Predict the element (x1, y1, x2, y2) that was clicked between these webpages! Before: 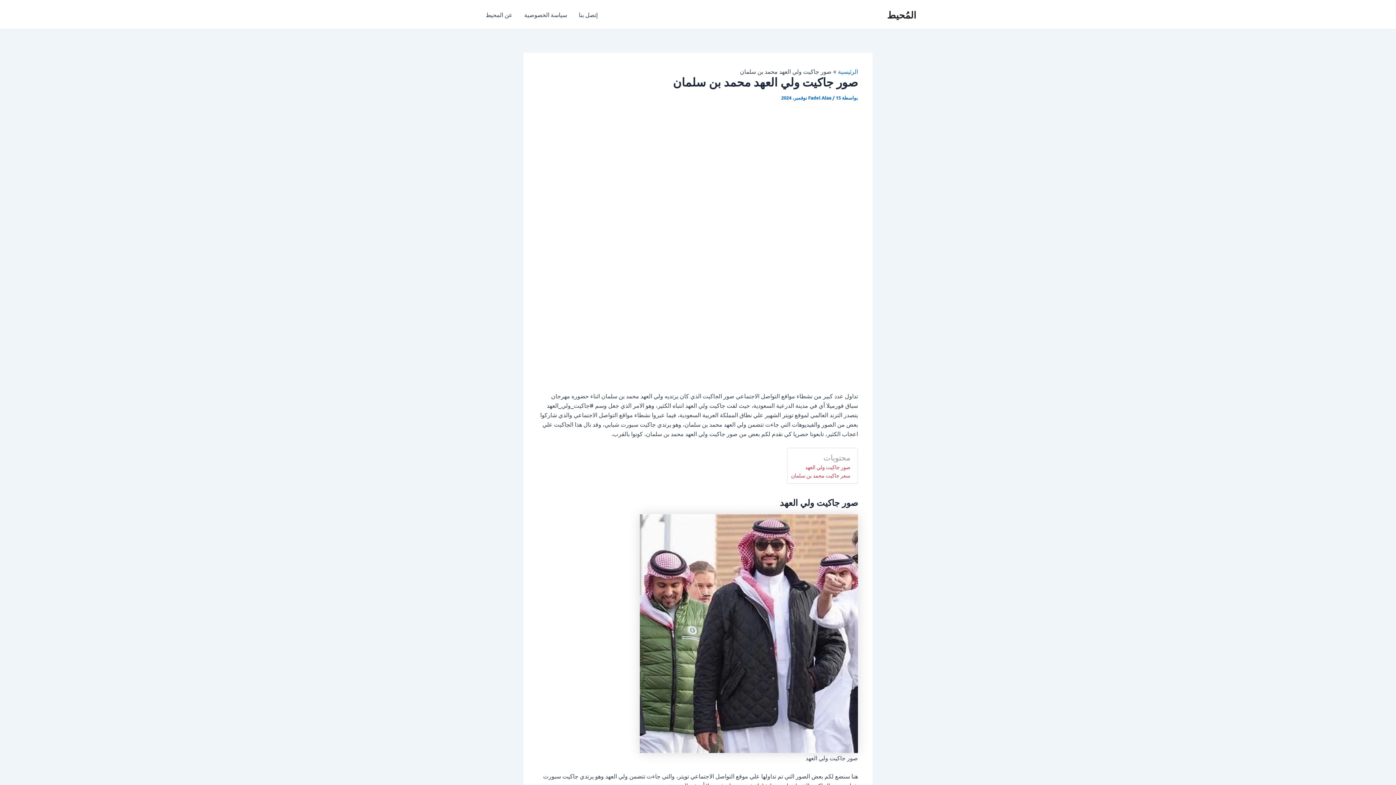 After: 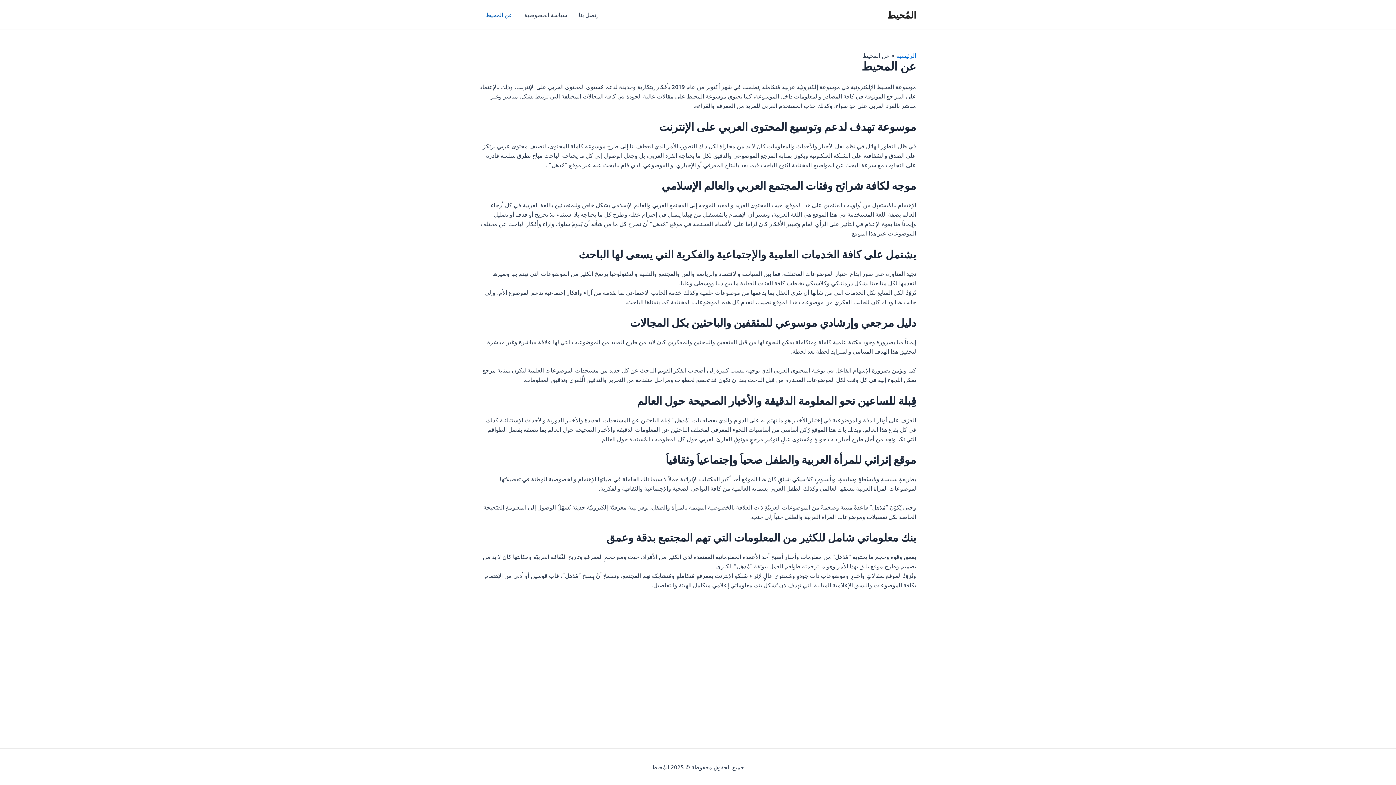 Action: label: عن المحيط bbox: (480, 0, 518, 29)